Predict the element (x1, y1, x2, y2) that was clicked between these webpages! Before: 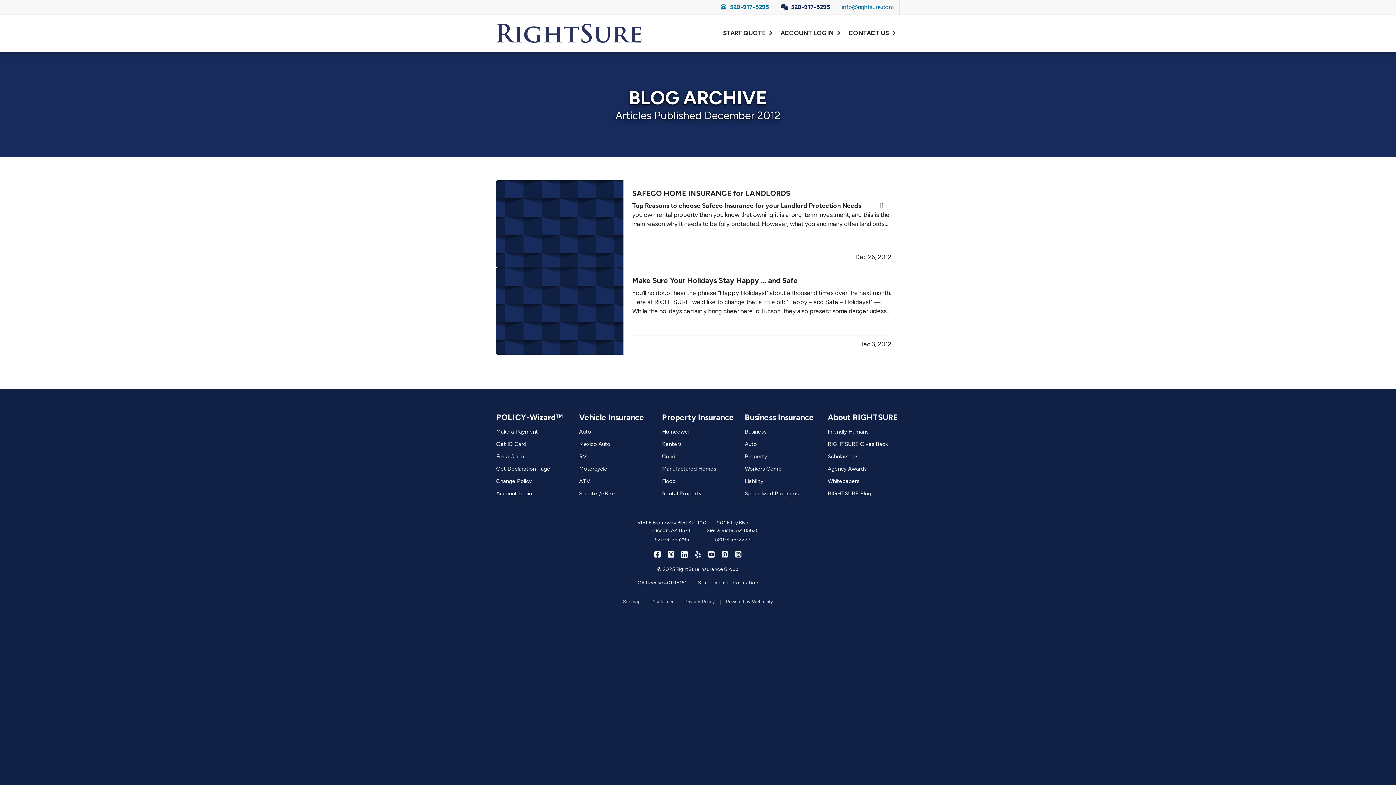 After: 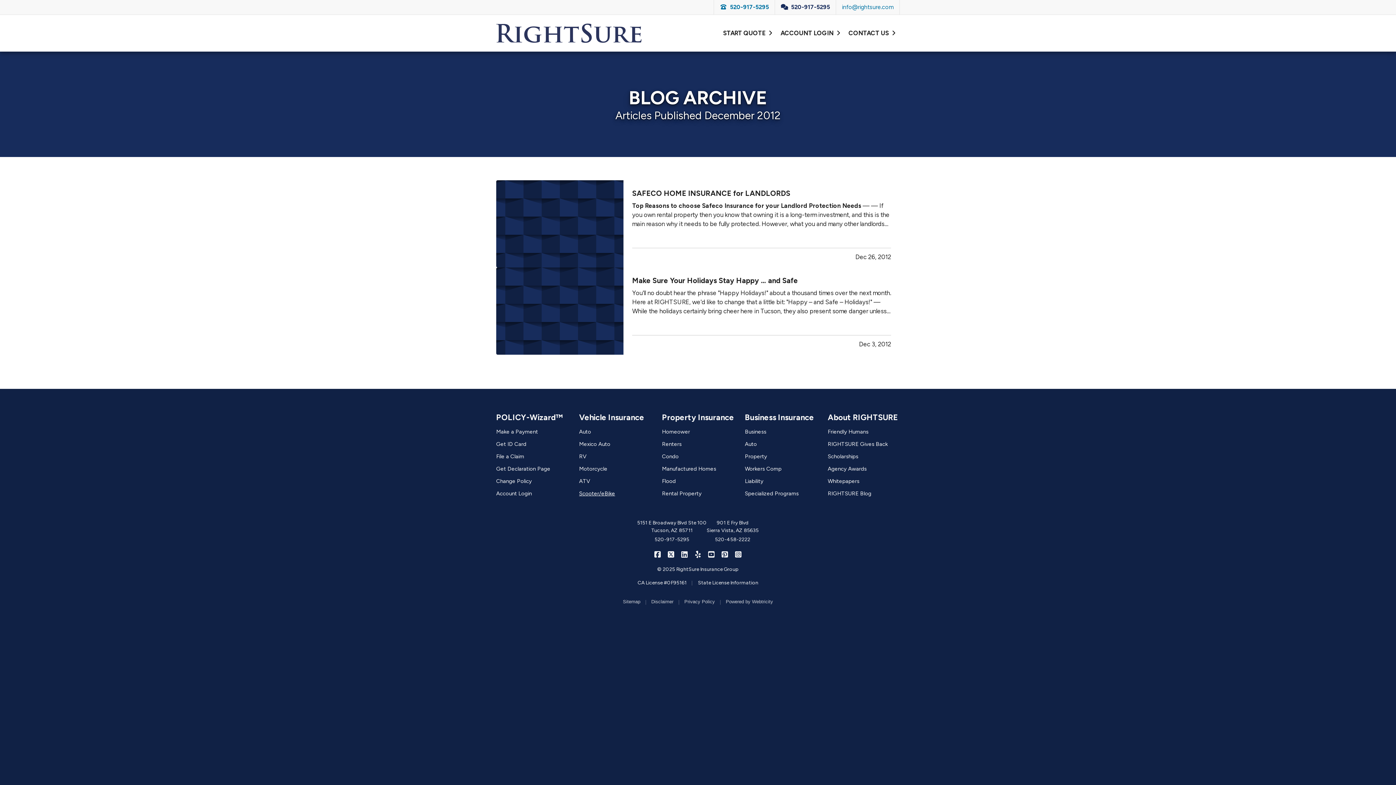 Action: label: Scooter/eBike bbox: (579, 490, 615, 497)